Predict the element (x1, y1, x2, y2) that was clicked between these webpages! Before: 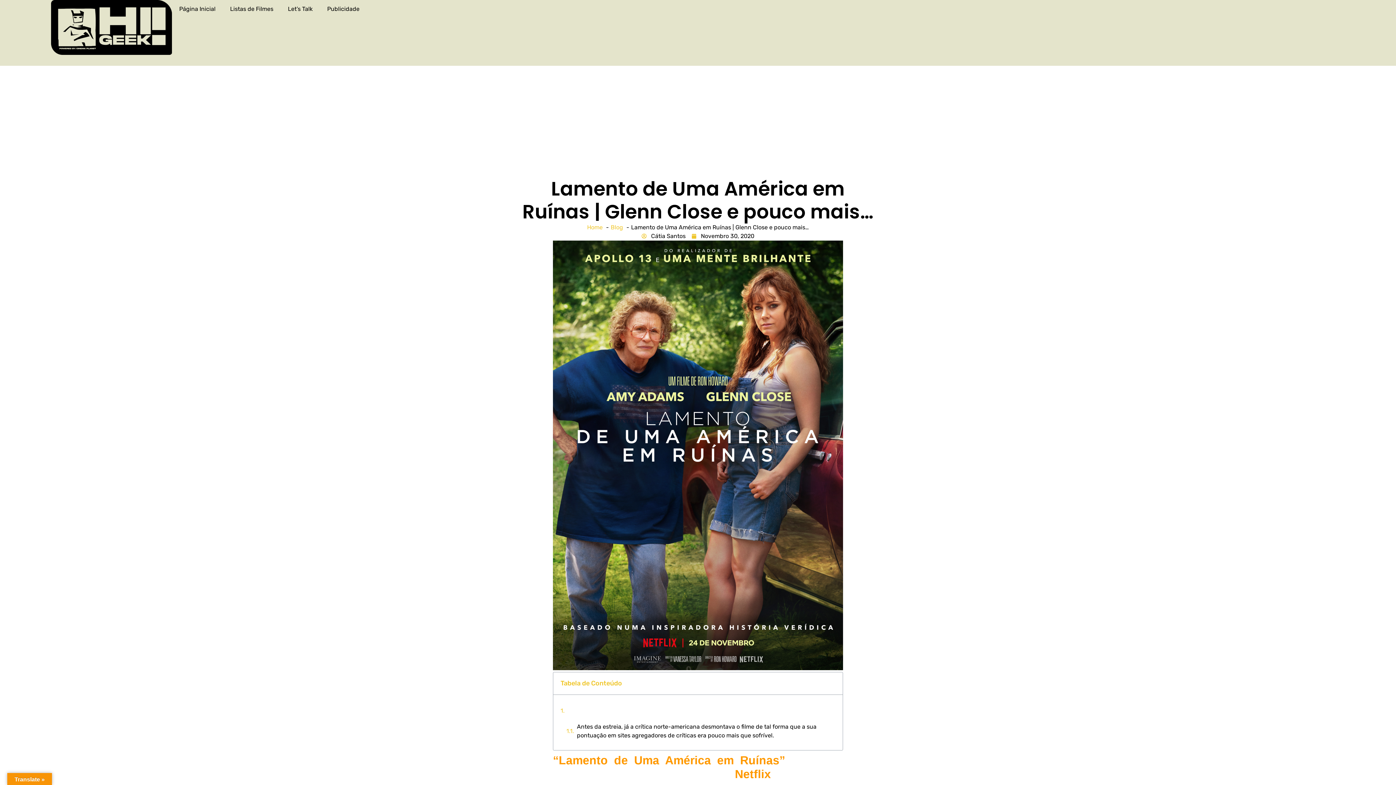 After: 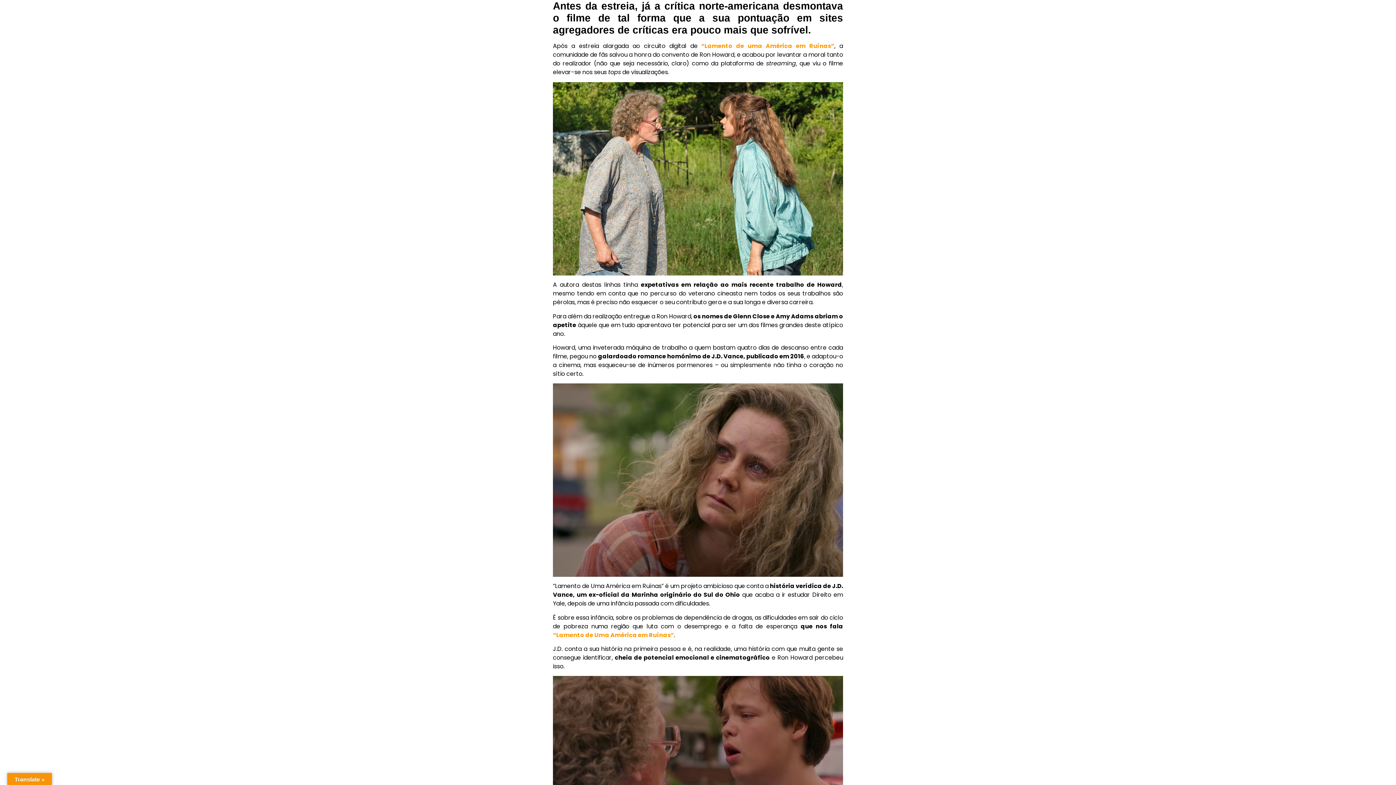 Action: bbox: (577, 723, 835, 740) label: Antes da estreia, já a crítica norte-americana desmontava o filme de tal forma que a sua pontuação em sites agregadores de críticas era pouco mais que sofrível.